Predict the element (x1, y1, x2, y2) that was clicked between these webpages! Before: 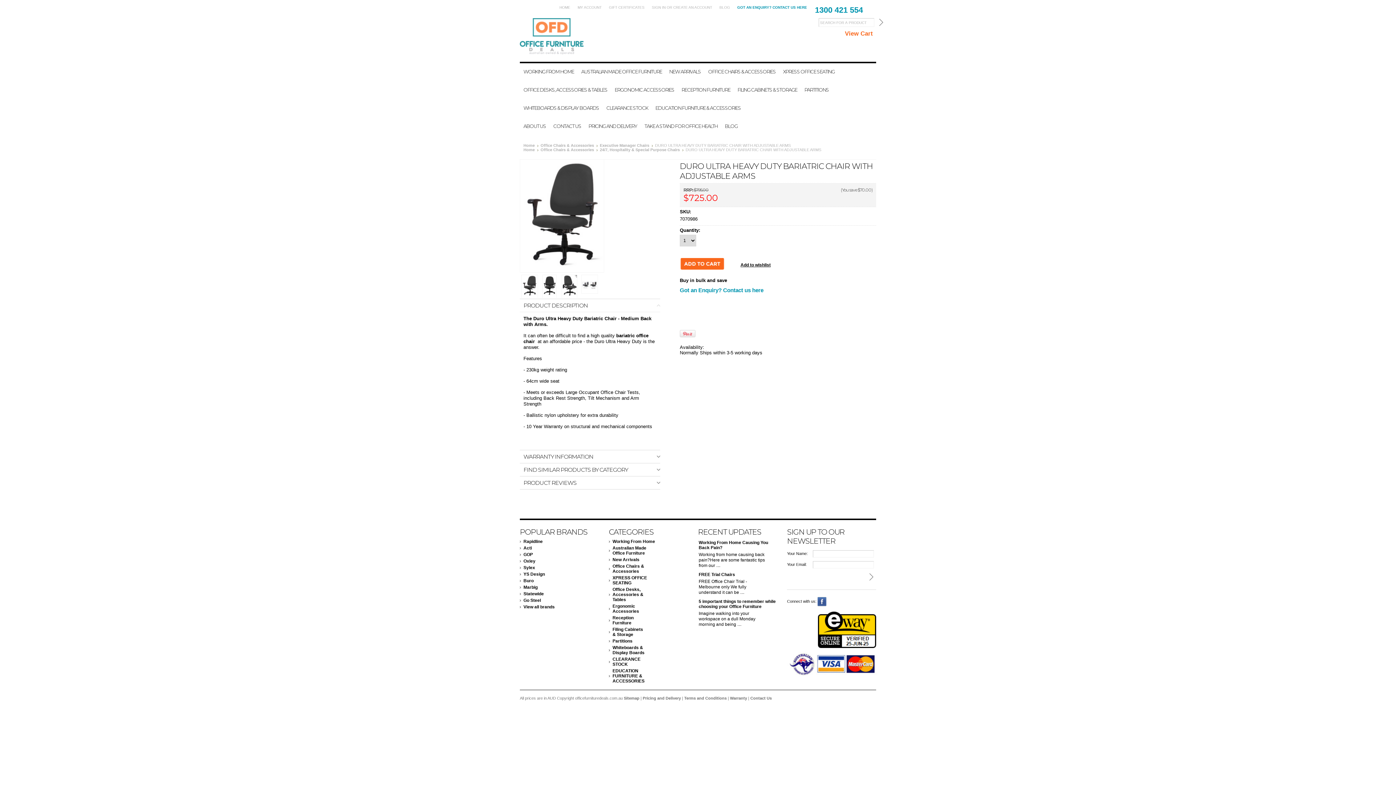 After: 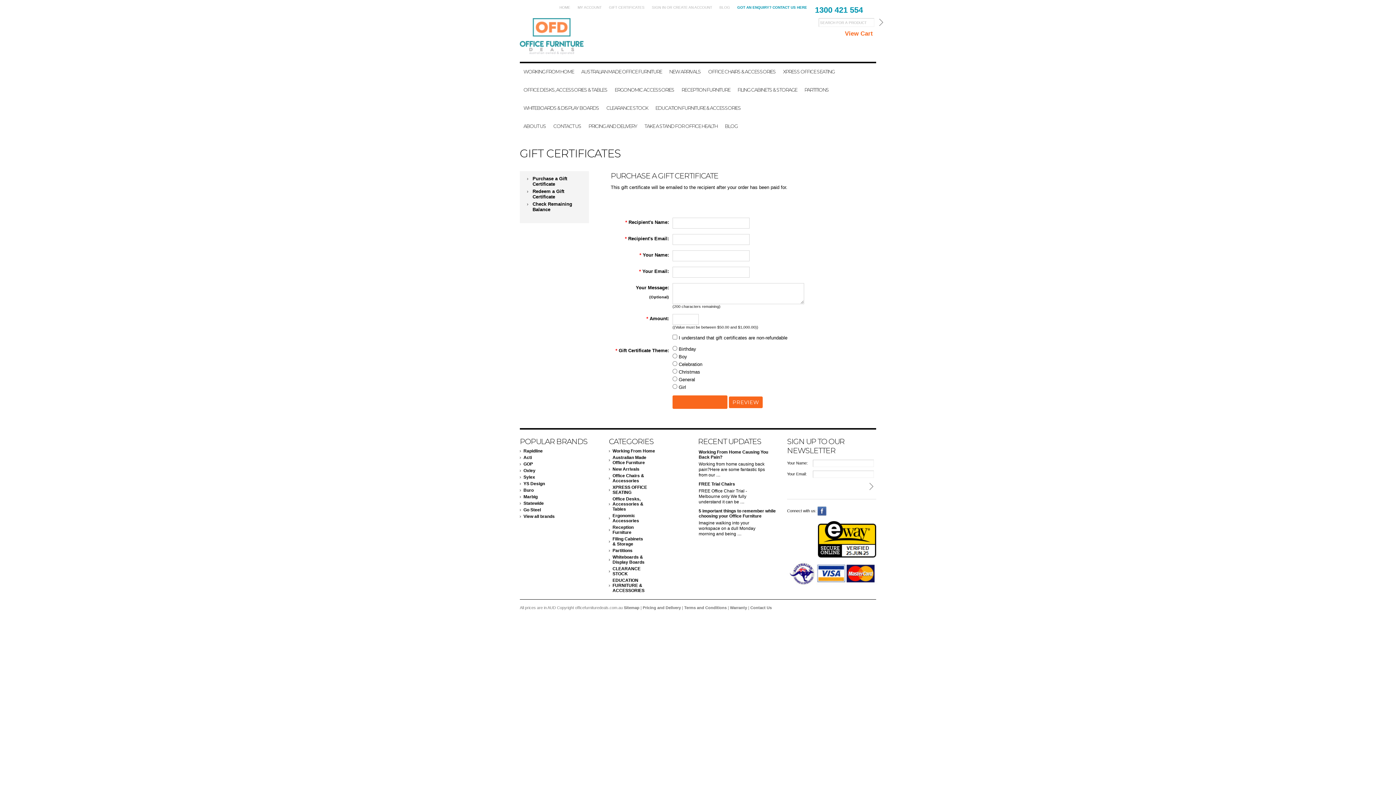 Action: label: GIFT CERTIFICATES bbox: (605, 5, 648, 9)